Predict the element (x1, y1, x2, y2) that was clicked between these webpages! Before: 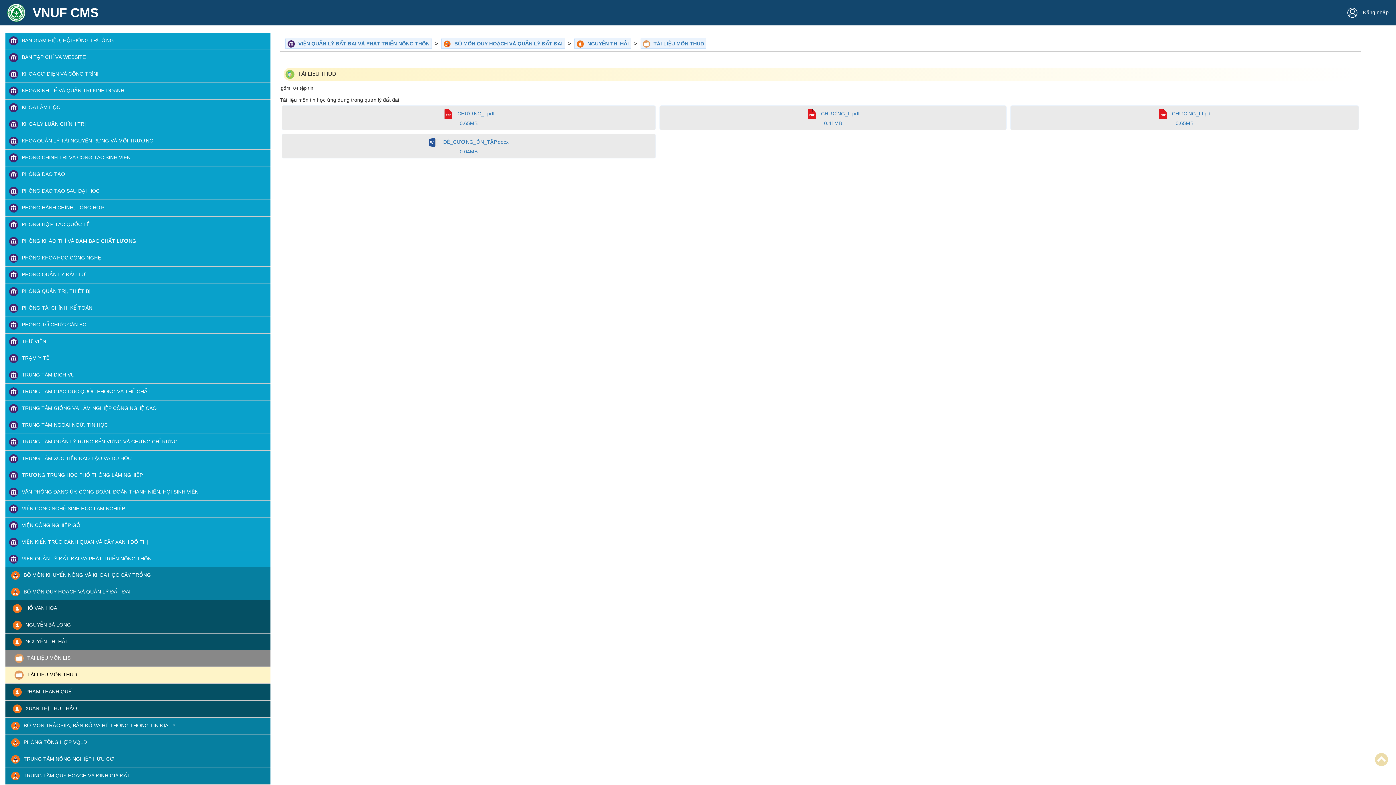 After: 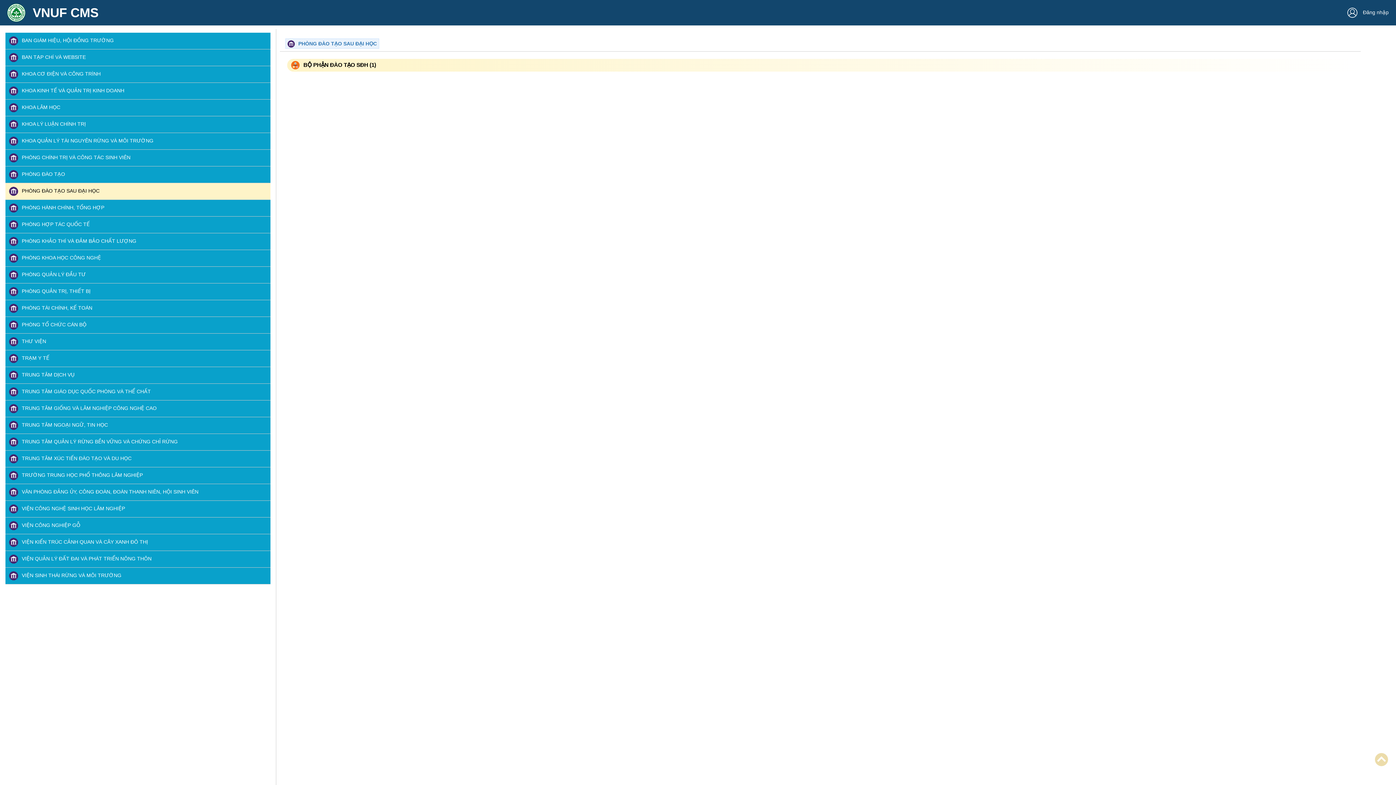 Action: label: PHÒNG ĐÀO TẠO SAU ĐẠI HỌC bbox: (5, 183, 270, 199)